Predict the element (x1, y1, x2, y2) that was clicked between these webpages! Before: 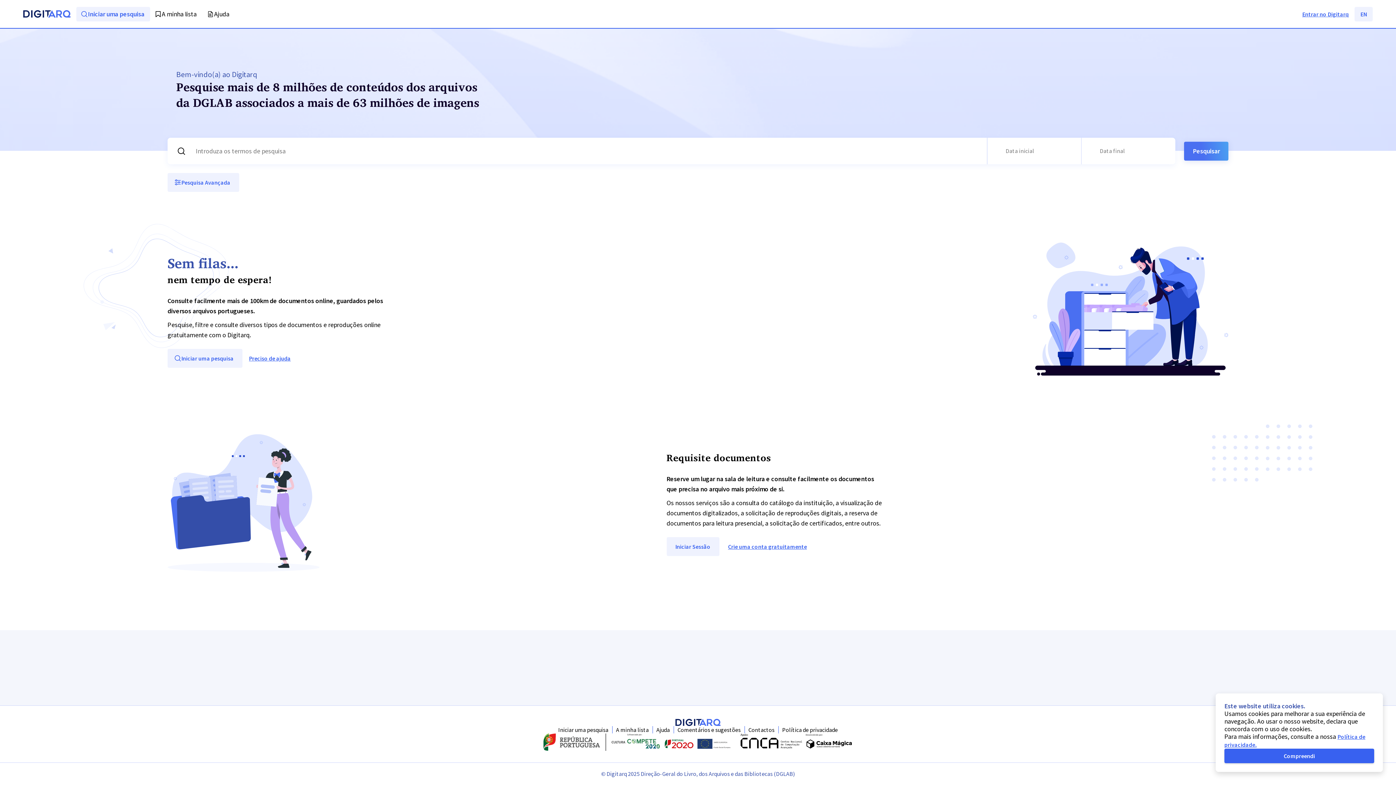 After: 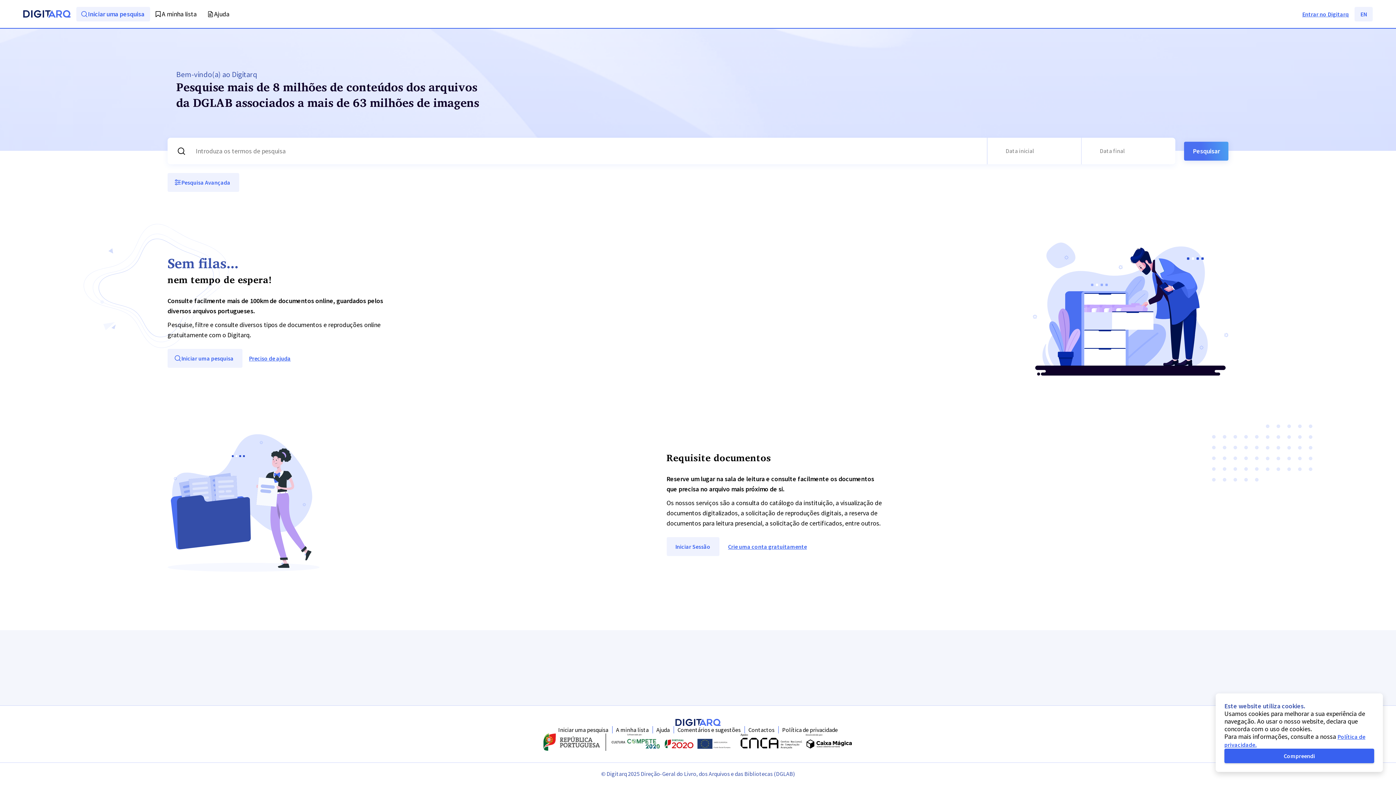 Action: bbox: (23, 10, 70, 19) label: Homepage